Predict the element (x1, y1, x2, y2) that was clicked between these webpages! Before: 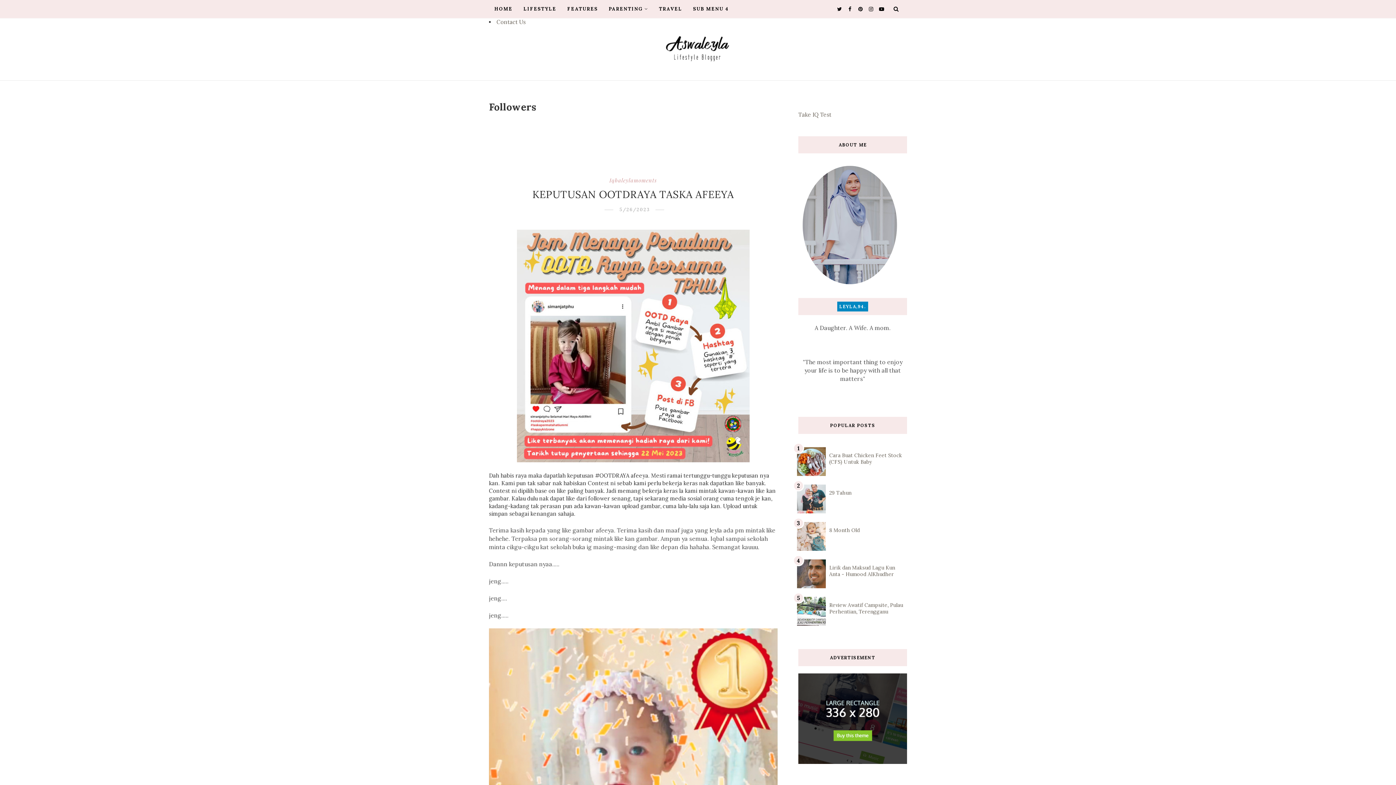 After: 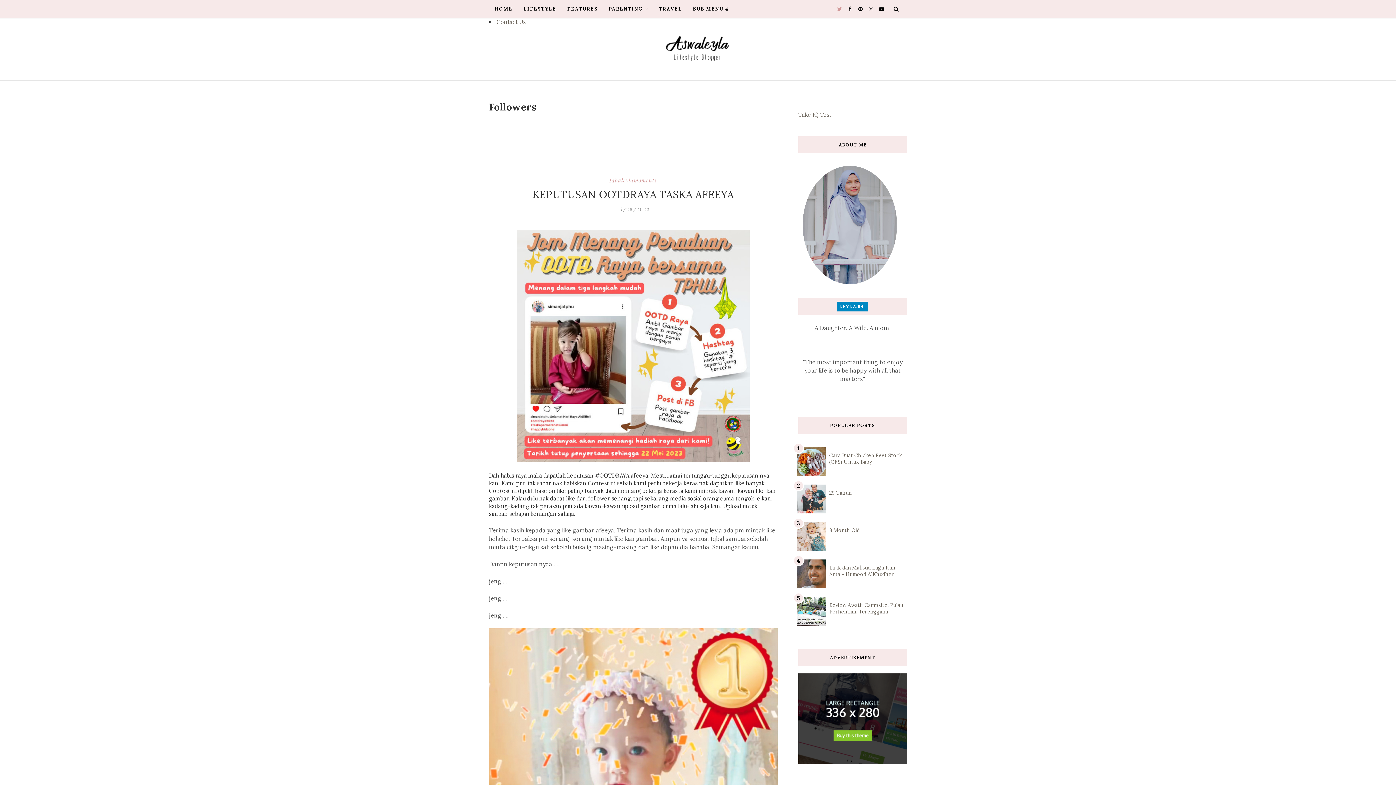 Action: bbox: (835, 5, 842, 12)